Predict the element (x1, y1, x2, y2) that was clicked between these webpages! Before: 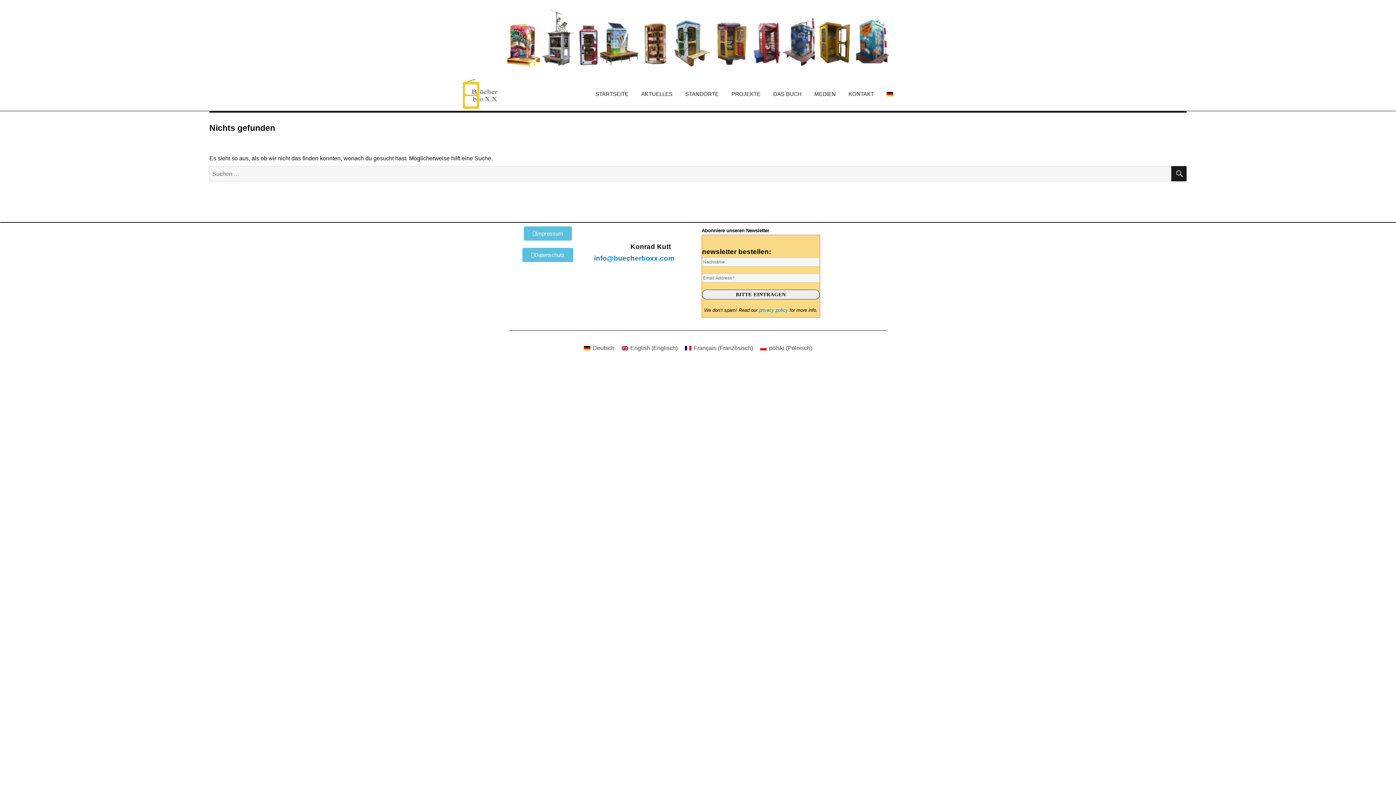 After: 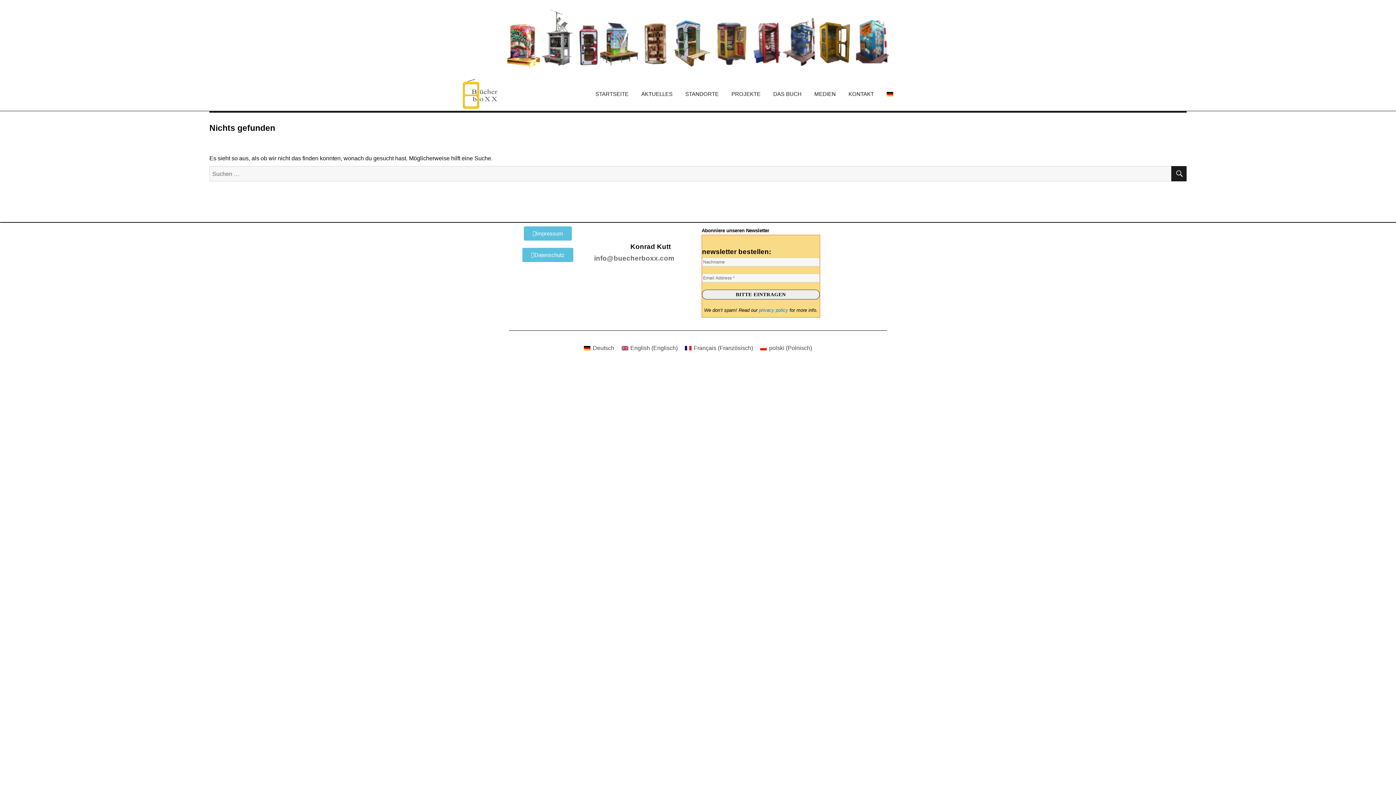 Action: label: info@buecherboxx.com bbox: (594, 254, 674, 262)